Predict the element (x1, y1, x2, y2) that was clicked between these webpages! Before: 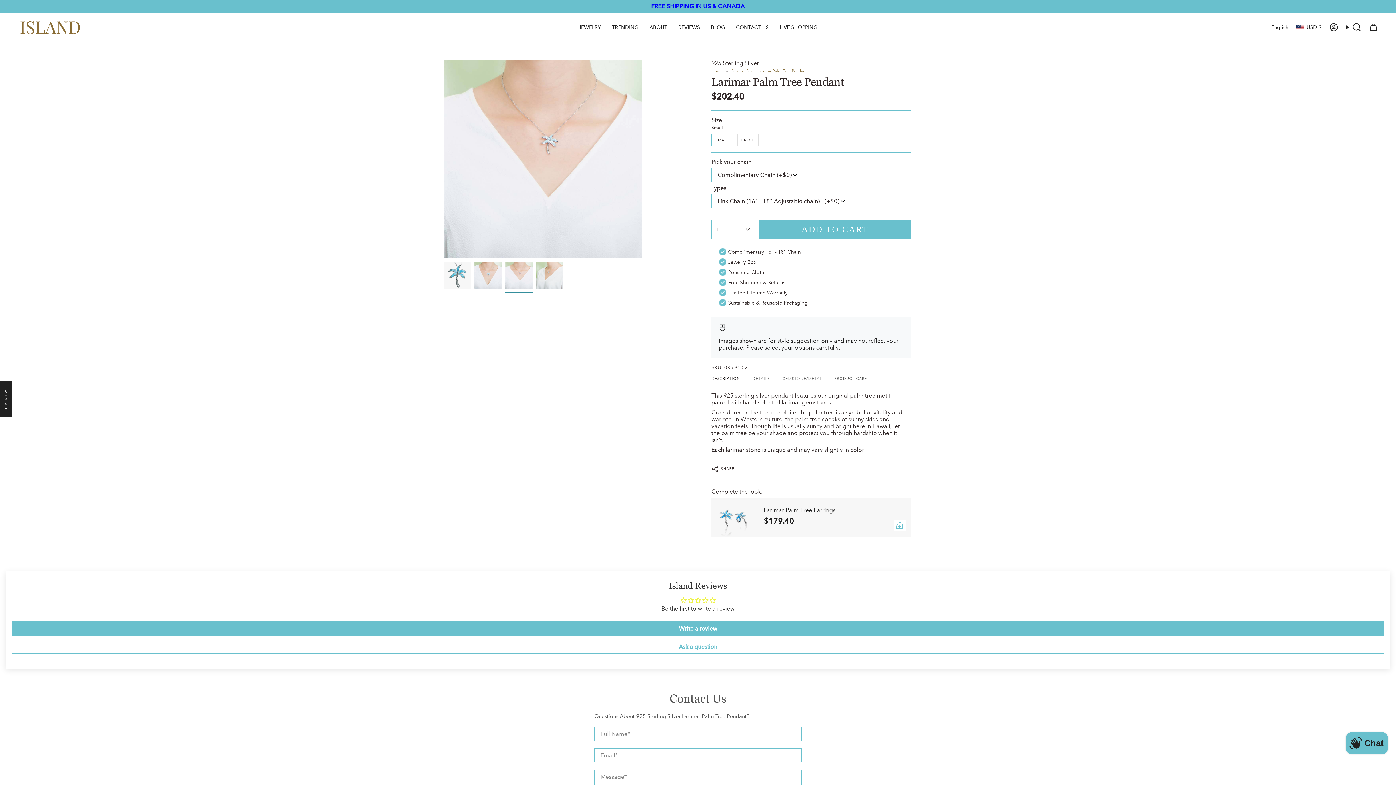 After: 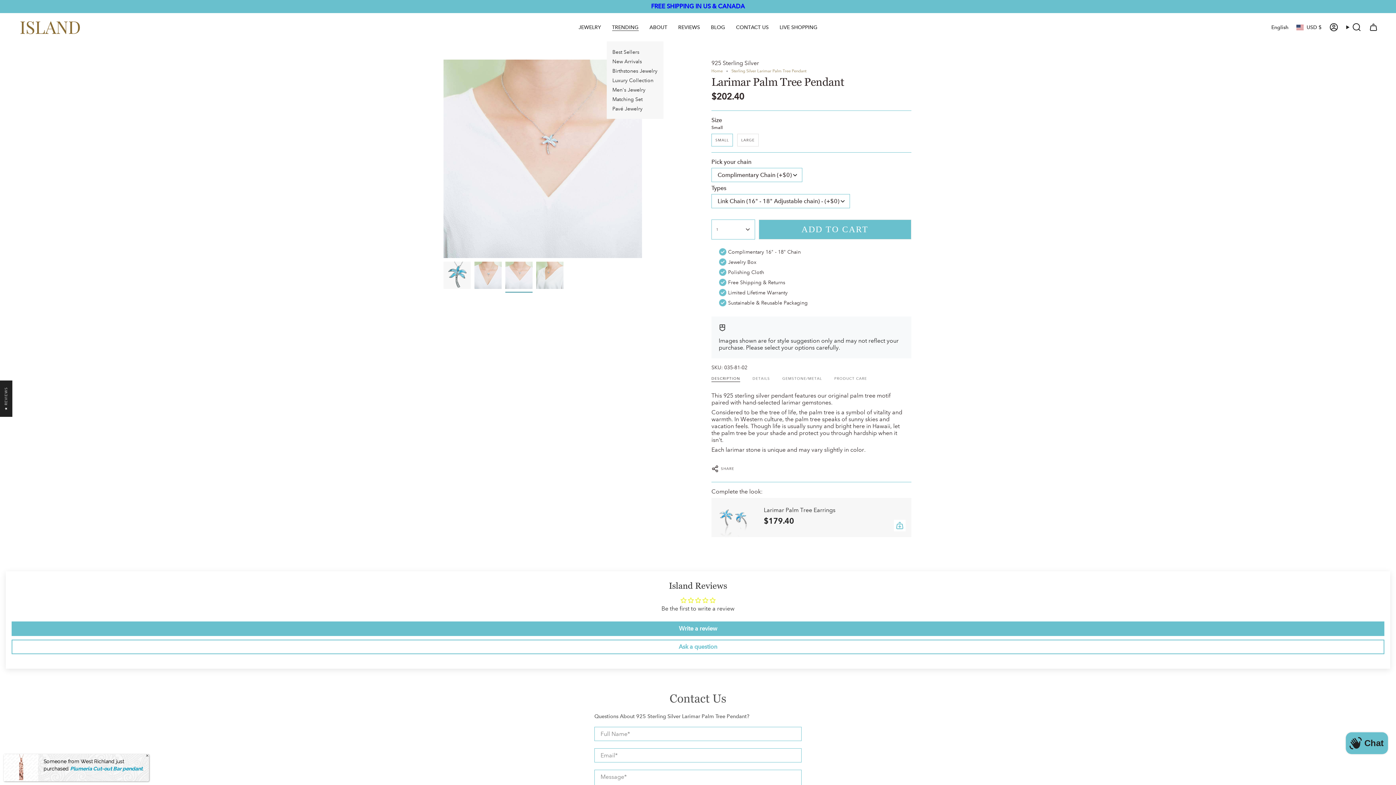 Action: bbox: (606, 18, 644, 36) label: TRENDING